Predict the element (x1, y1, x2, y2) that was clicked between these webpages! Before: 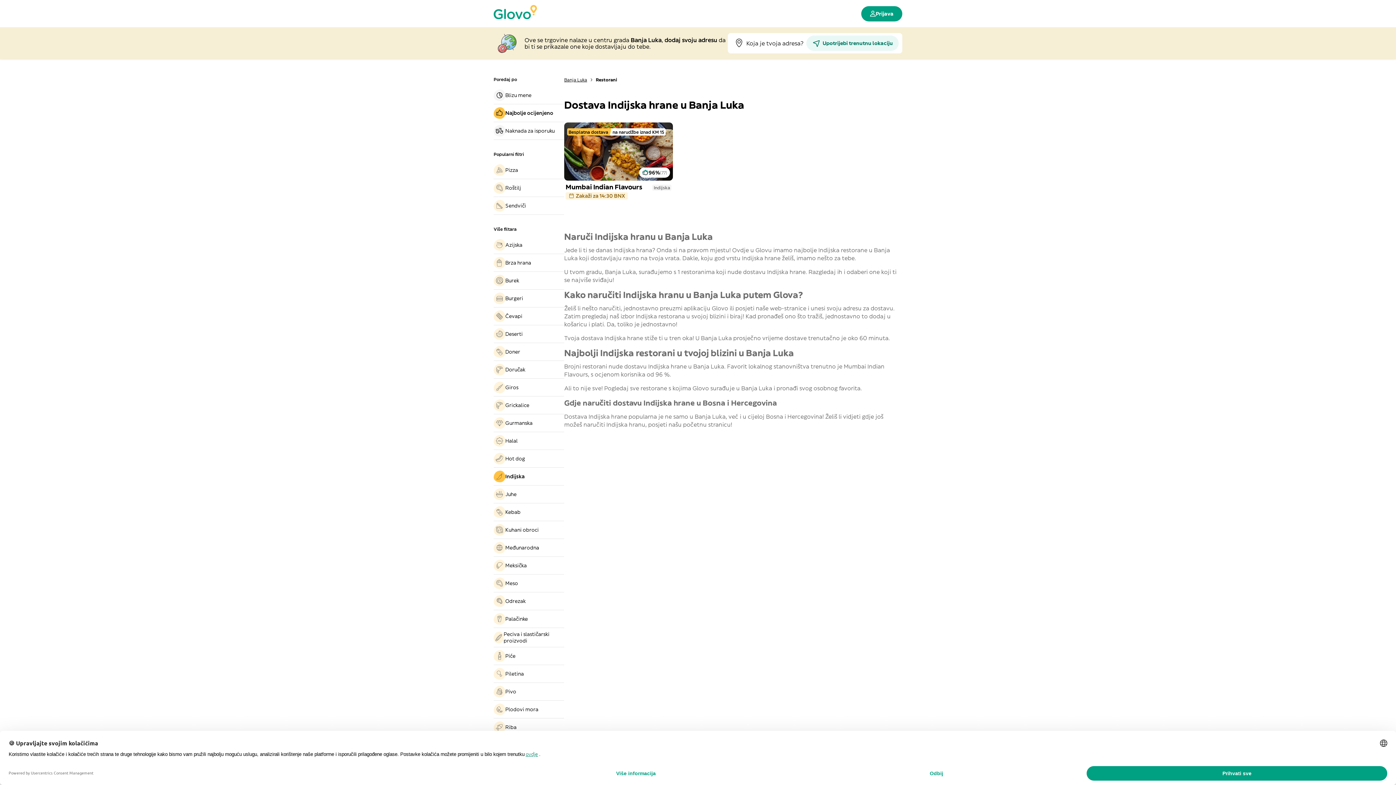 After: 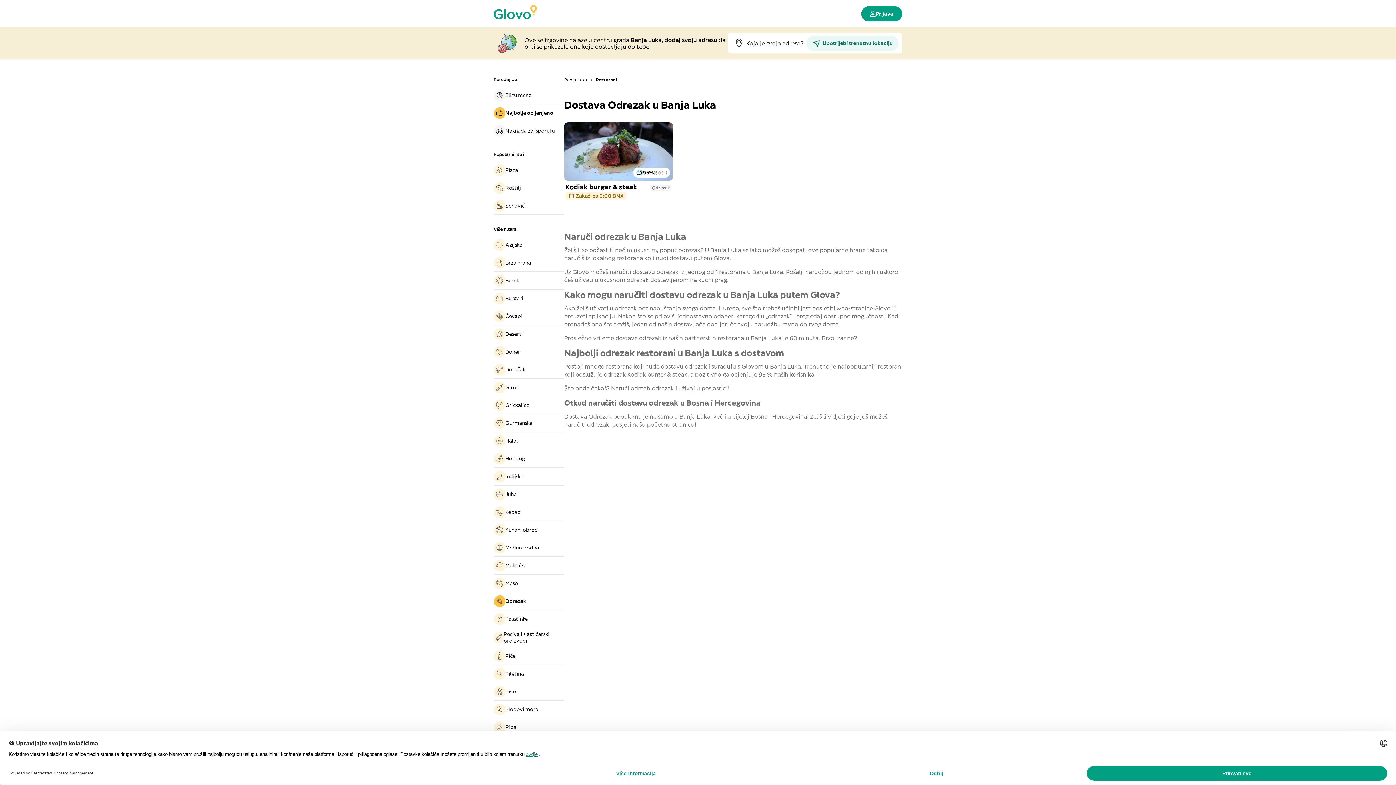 Action: bbox: (493, 595, 564, 607) label: Odrezak